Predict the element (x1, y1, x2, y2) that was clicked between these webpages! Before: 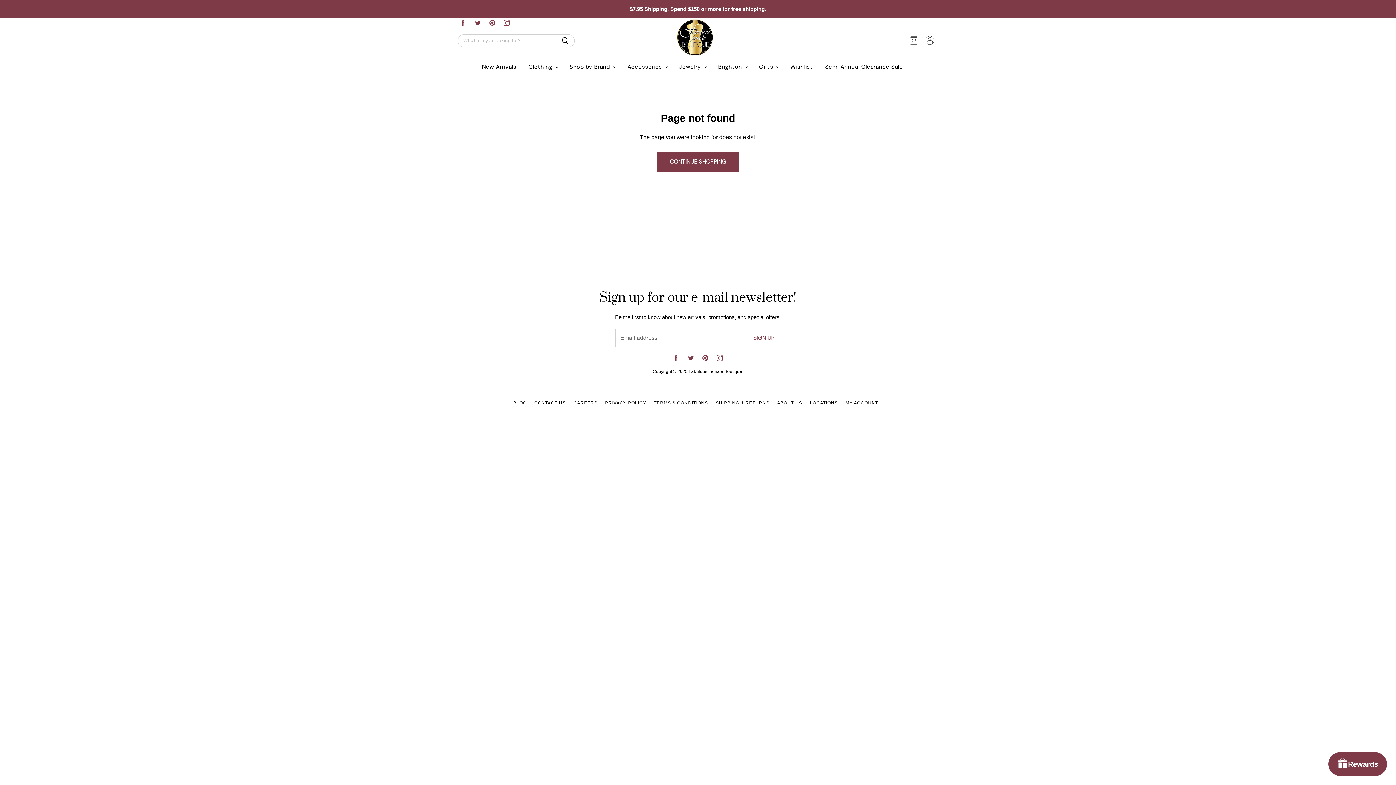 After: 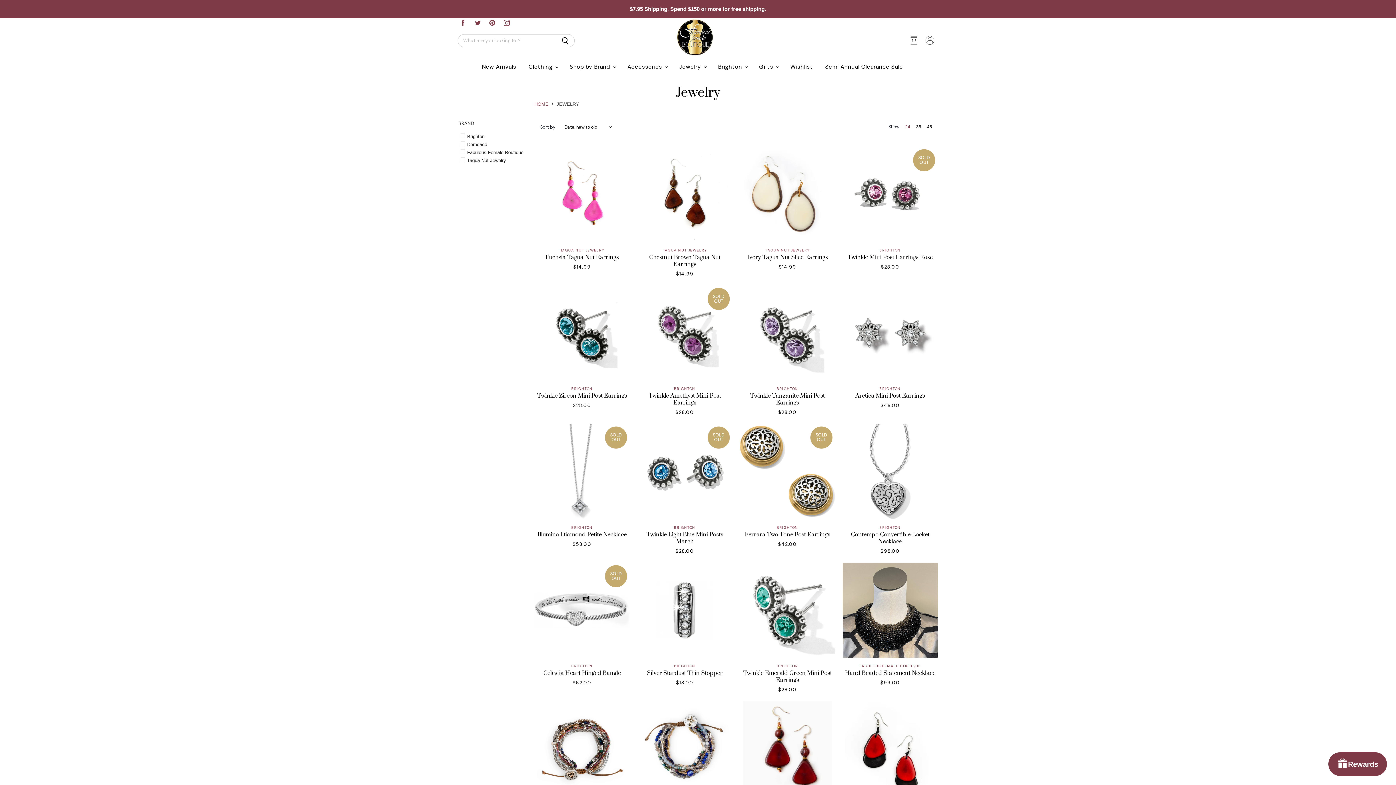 Action: label: Jewelry  bbox: (673, 59, 711, 74)